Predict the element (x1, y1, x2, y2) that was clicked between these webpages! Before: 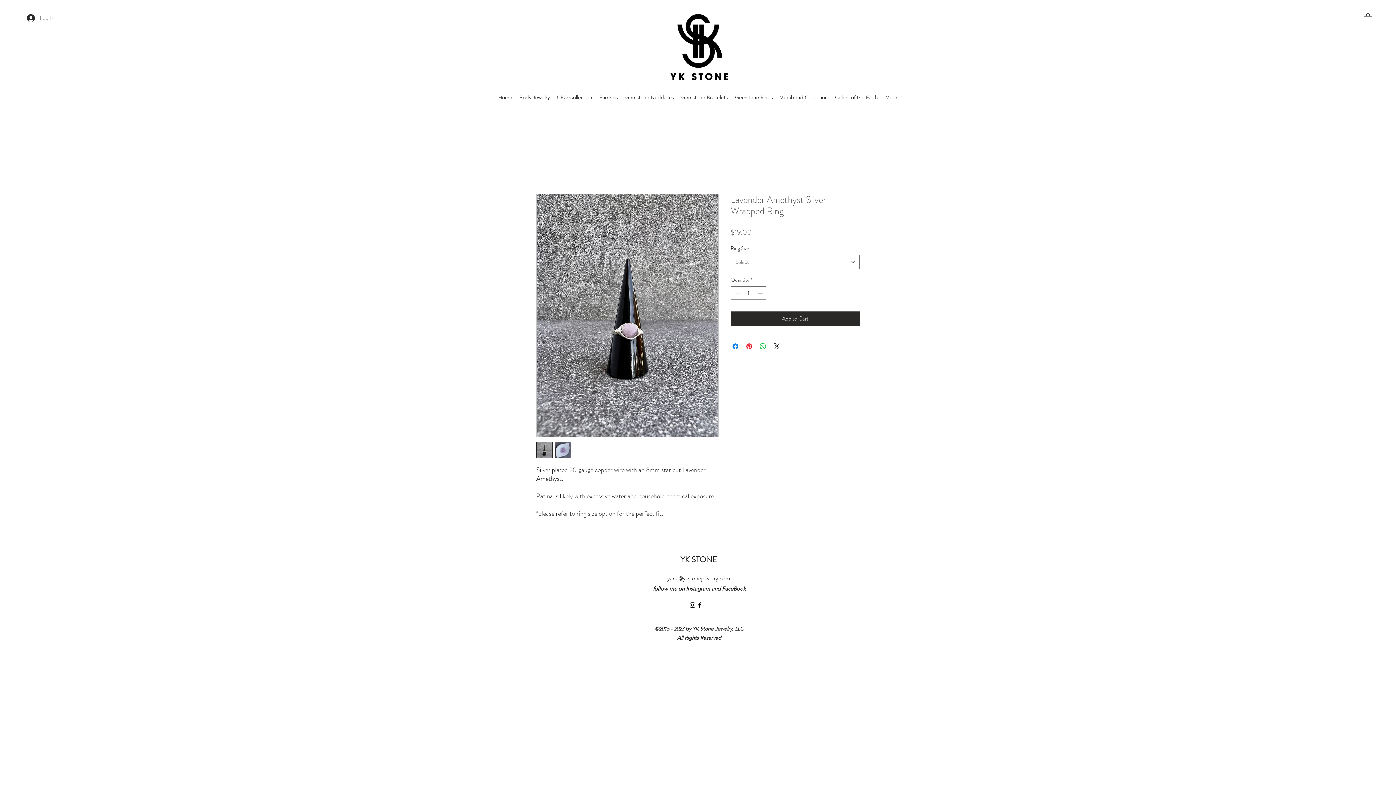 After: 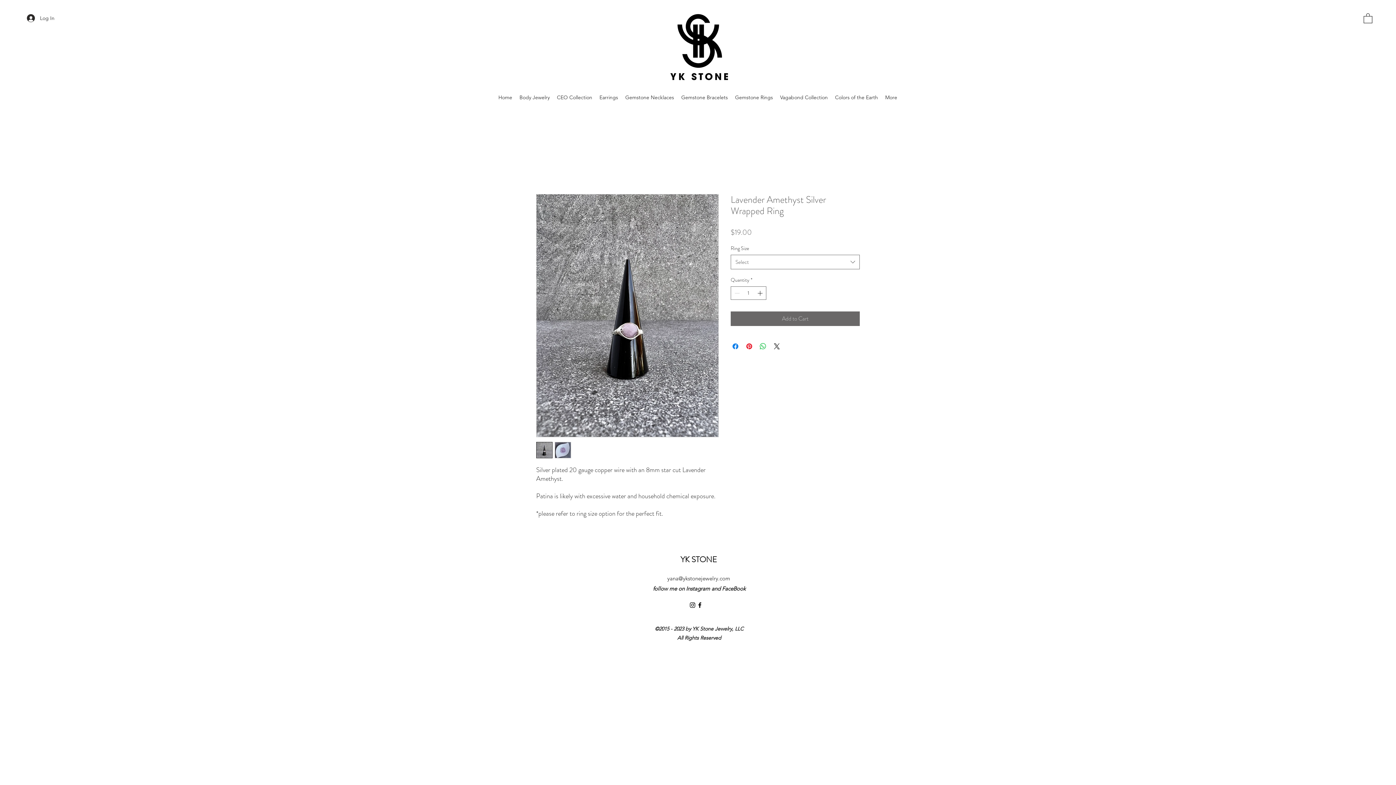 Action: label: Add to Cart bbox: (730, 311, 860, 326)